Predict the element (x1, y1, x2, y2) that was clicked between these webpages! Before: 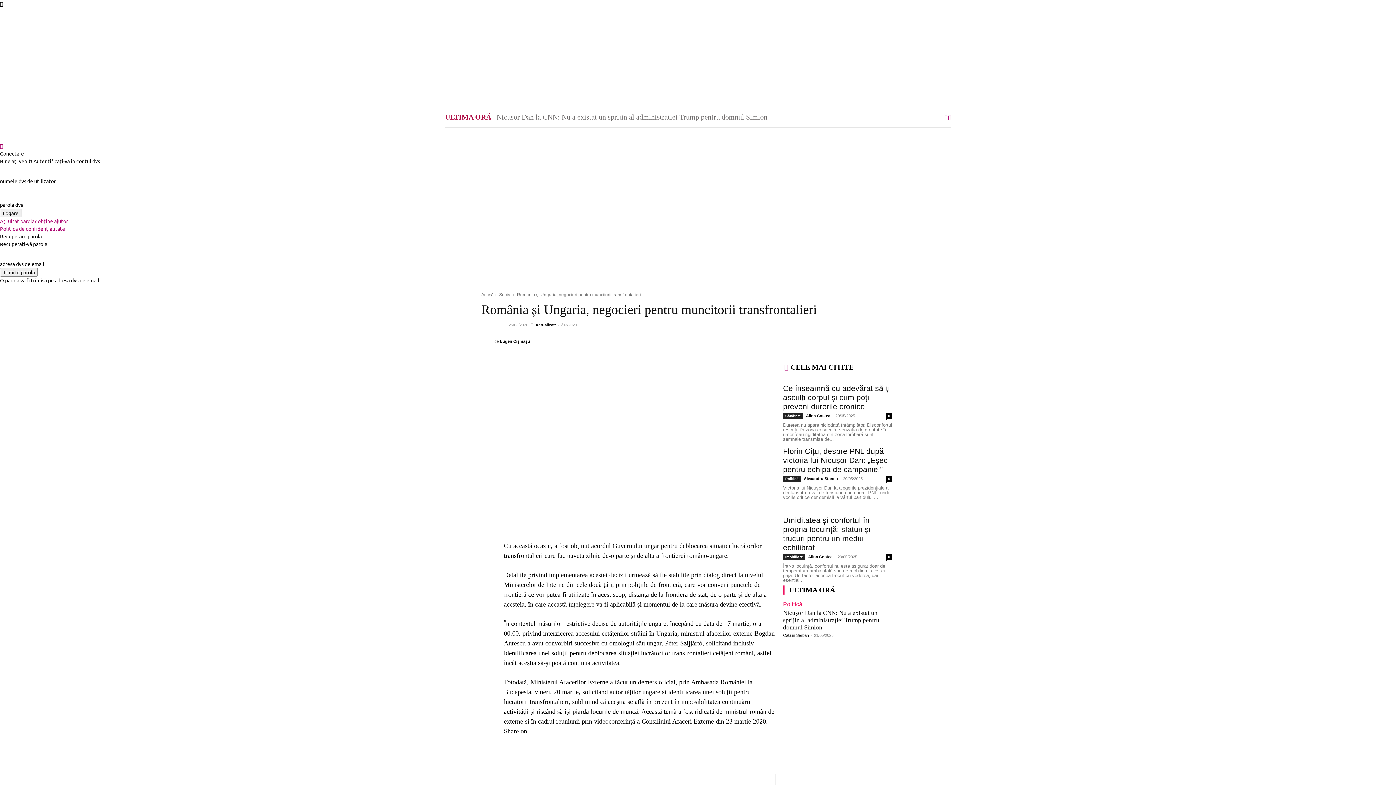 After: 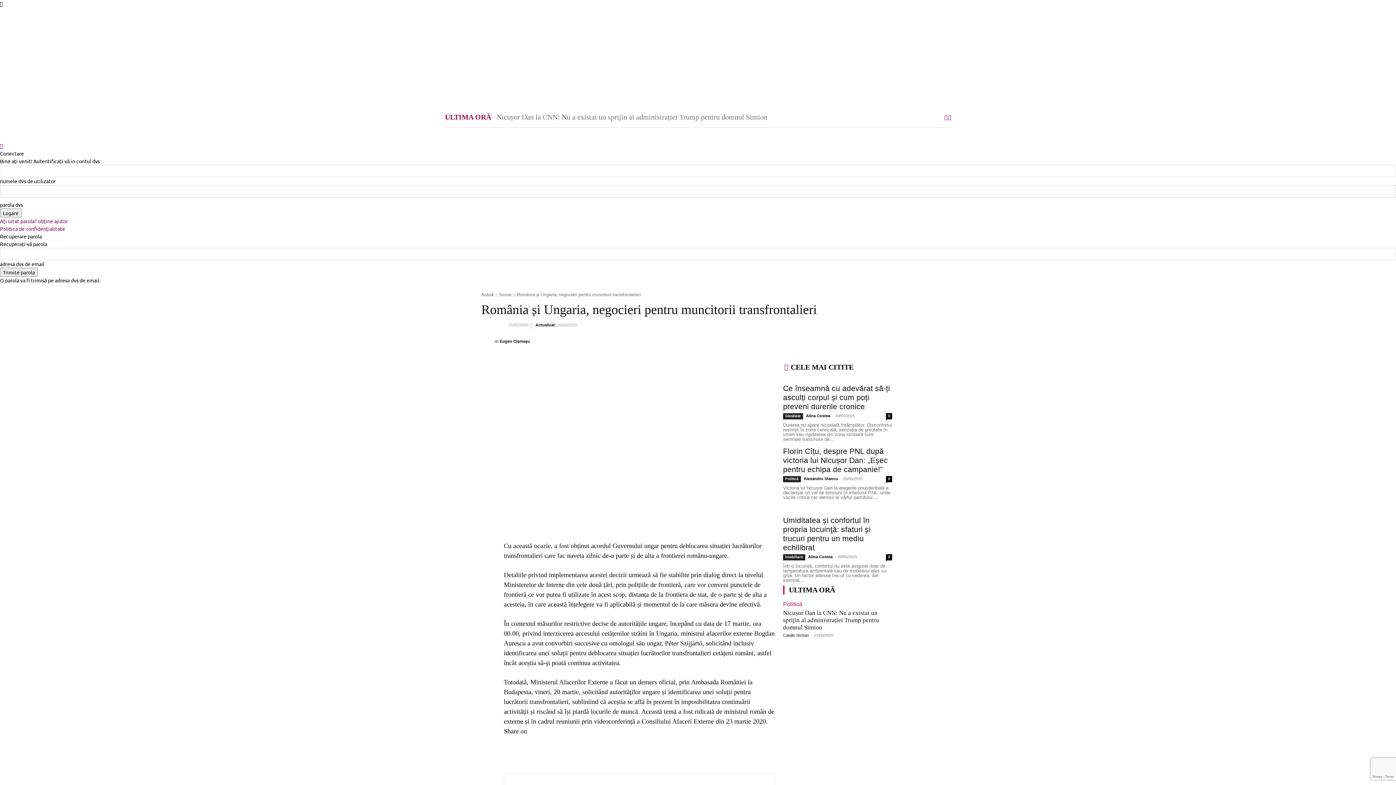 Action: bbox: (0, 217, 68, 224) label: Ați uitat parola? obține ajutor